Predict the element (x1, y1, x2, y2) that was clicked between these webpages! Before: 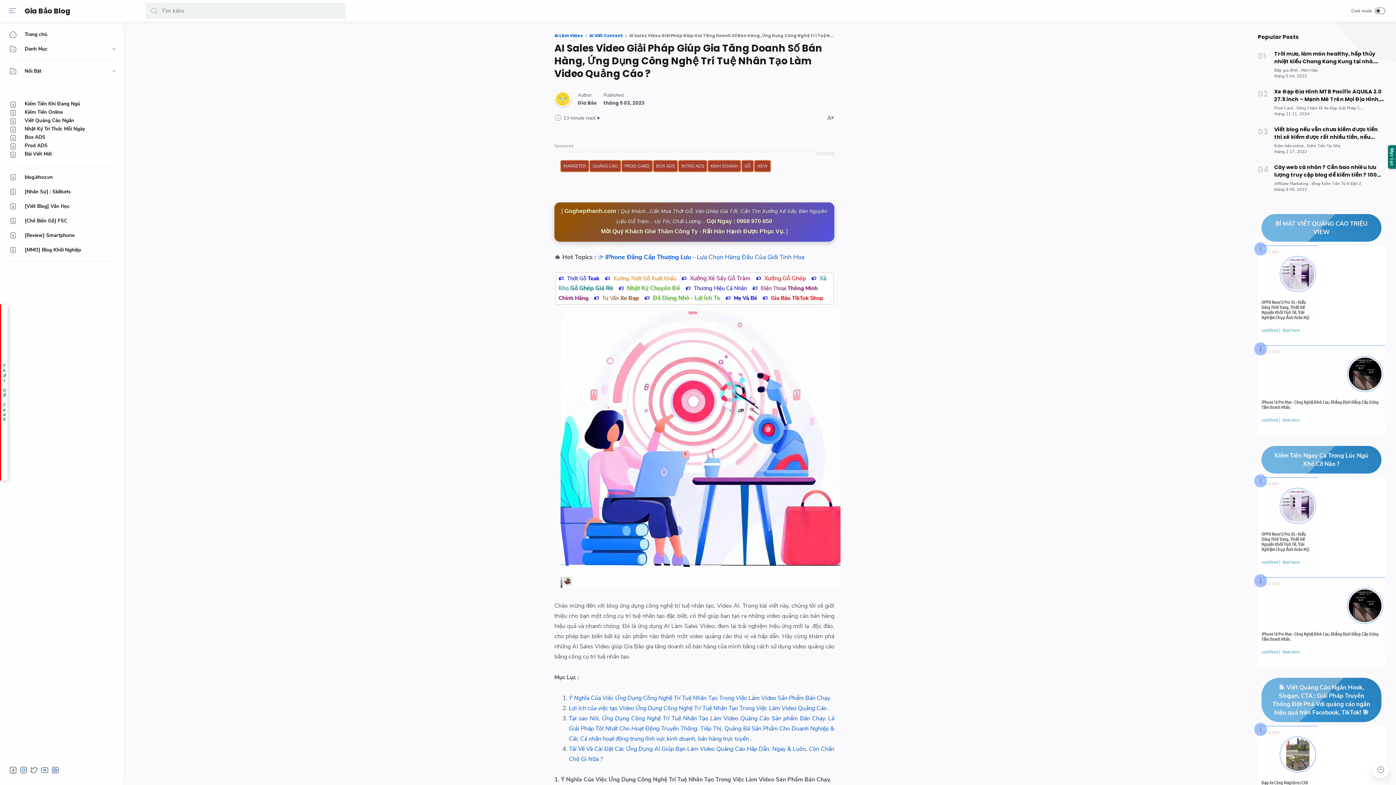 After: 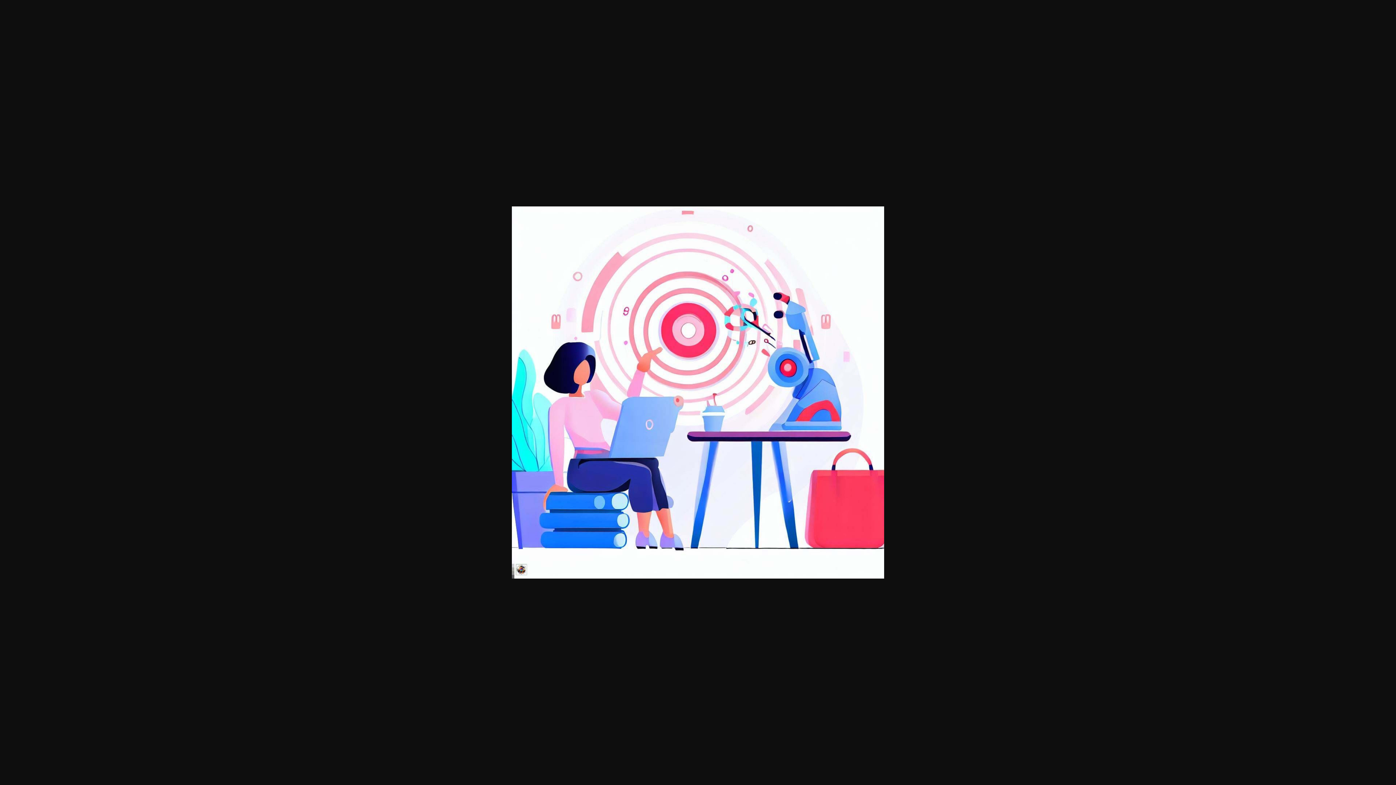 Action: bbox: (560, 582, 840, 590)